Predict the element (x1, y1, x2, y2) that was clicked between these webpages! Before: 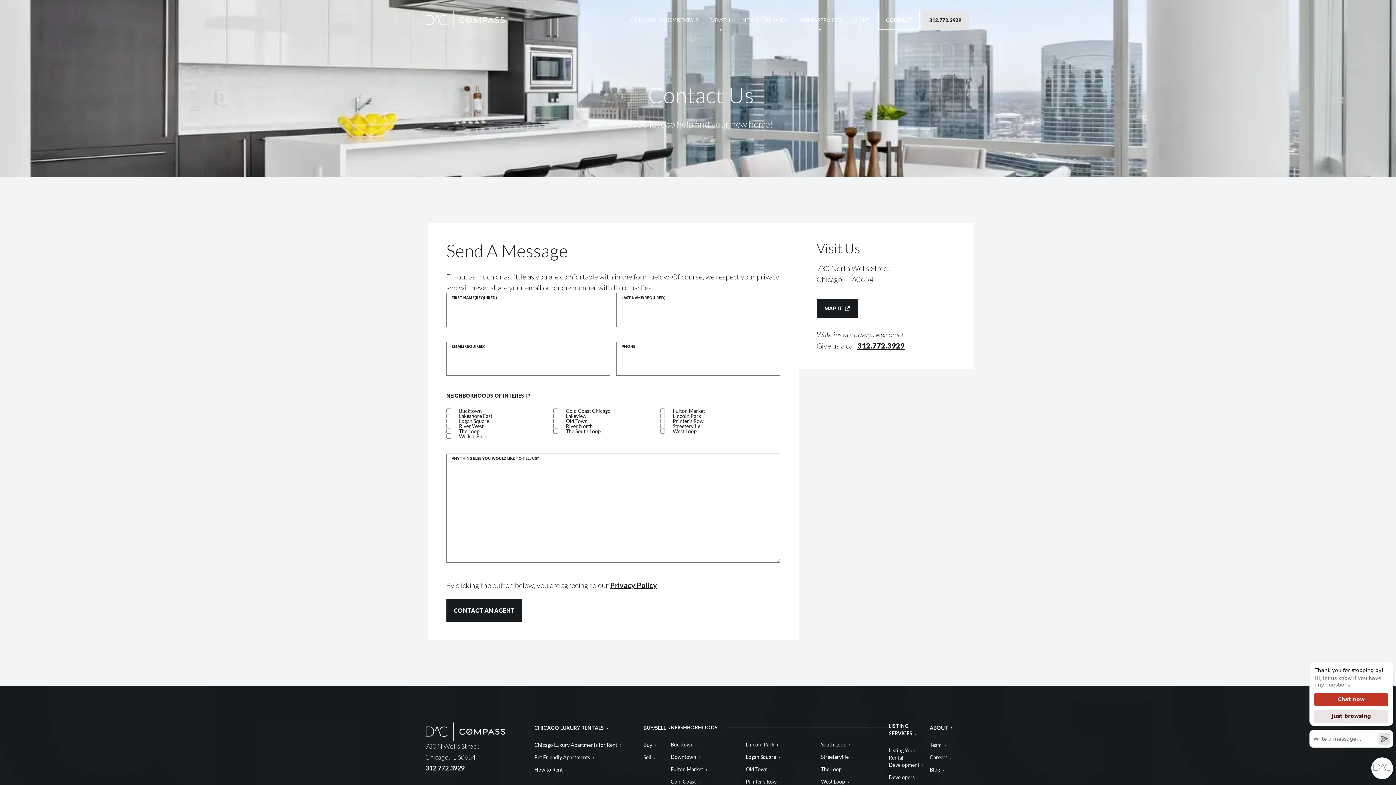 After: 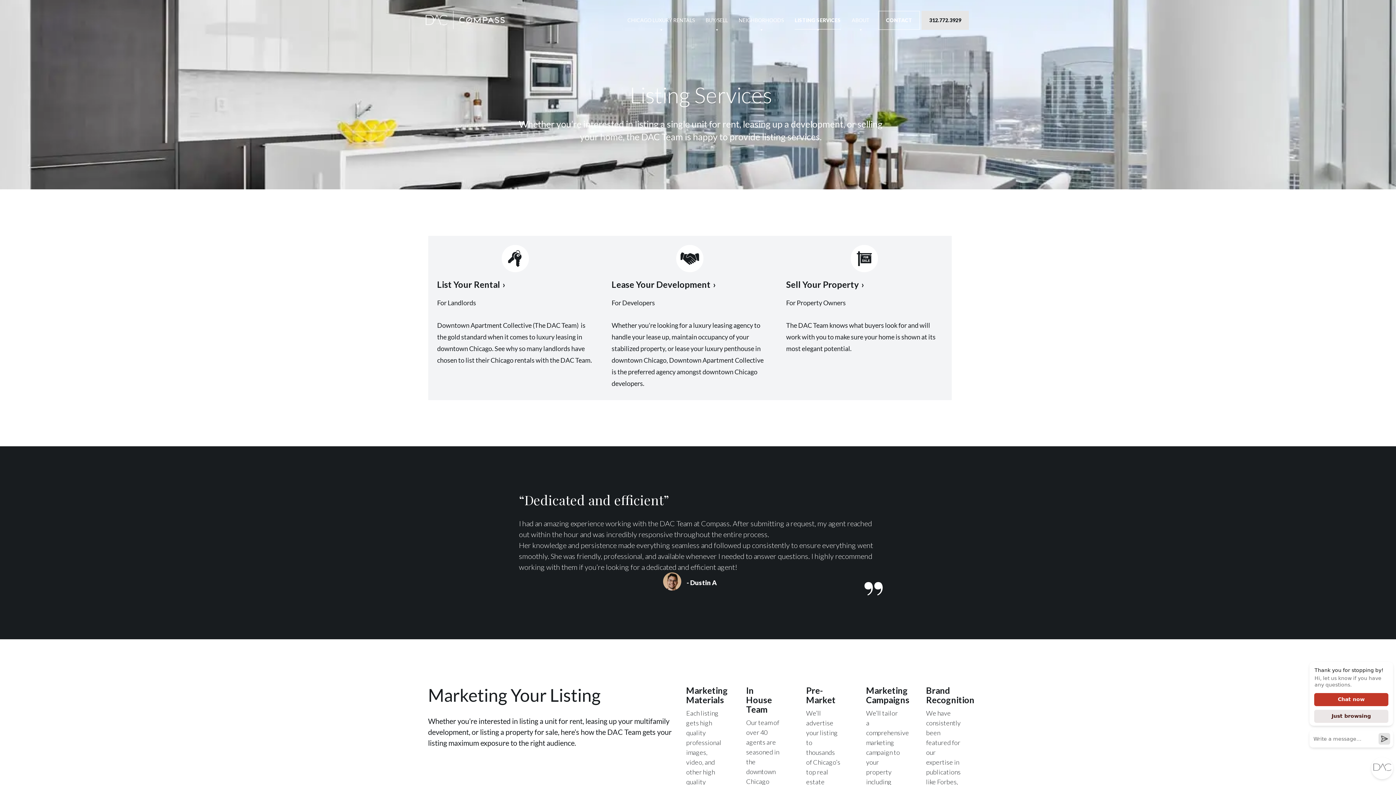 Action: bbox: (889, 722, 930, 737) label: LISTING SERVICES